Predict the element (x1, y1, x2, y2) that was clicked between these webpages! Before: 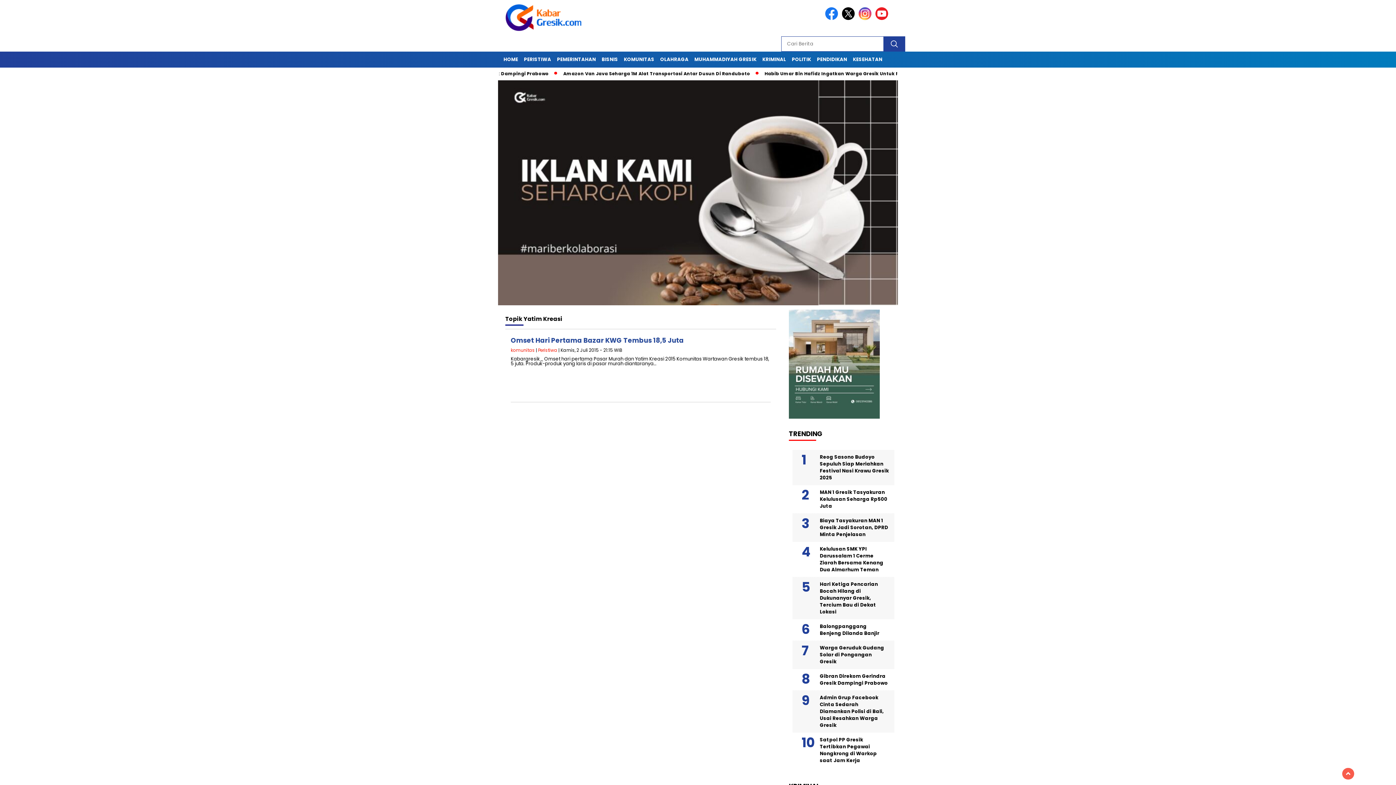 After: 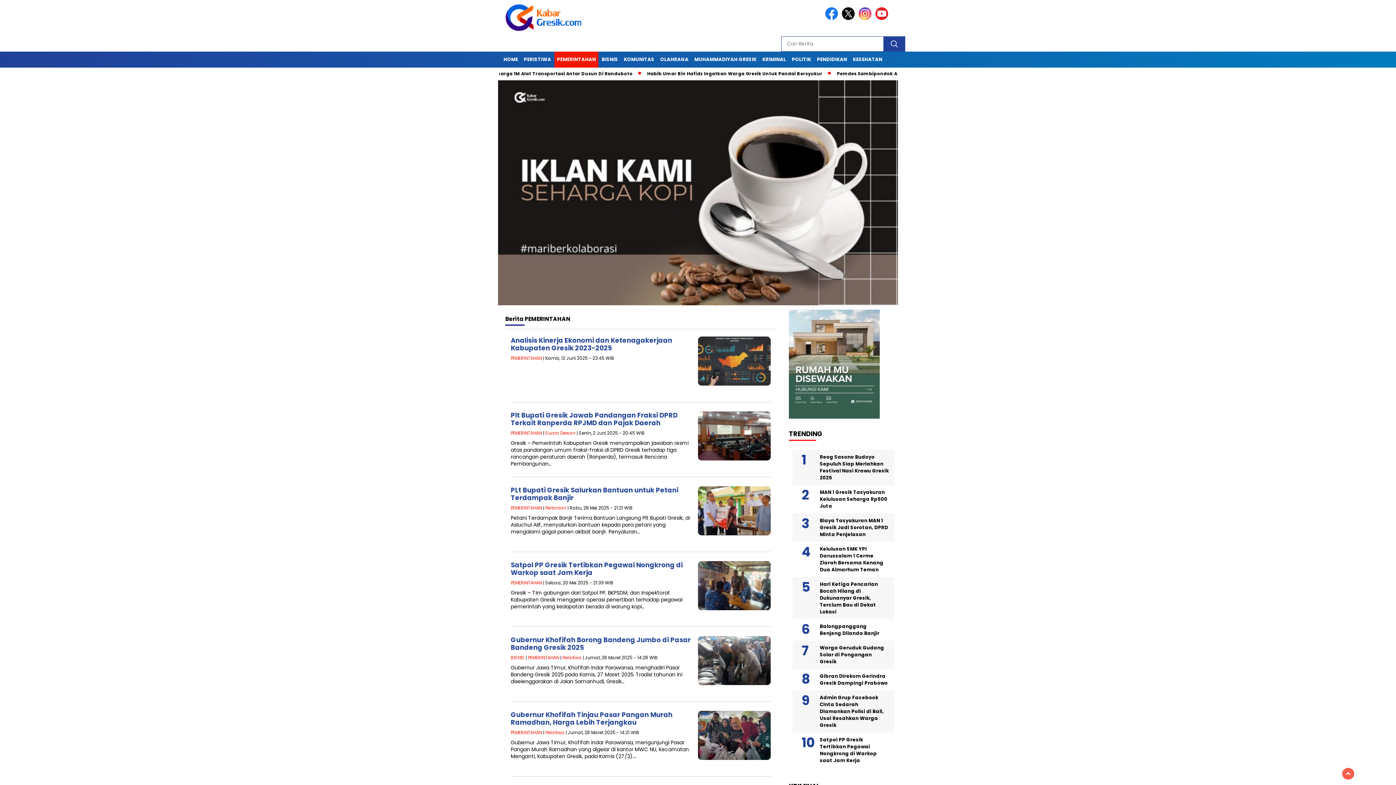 Action: label: PEMERINTAHAN bbox: (554, 51, 598, 67)